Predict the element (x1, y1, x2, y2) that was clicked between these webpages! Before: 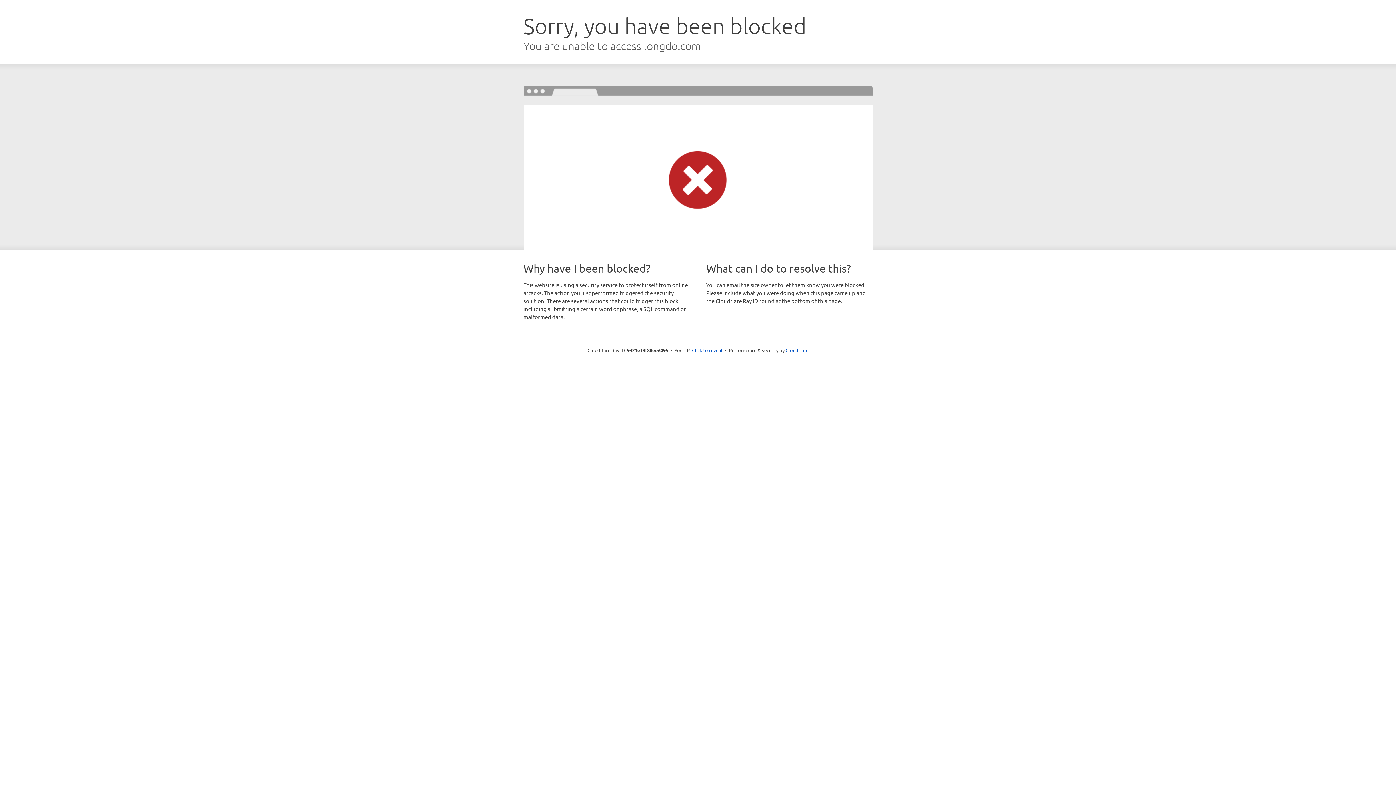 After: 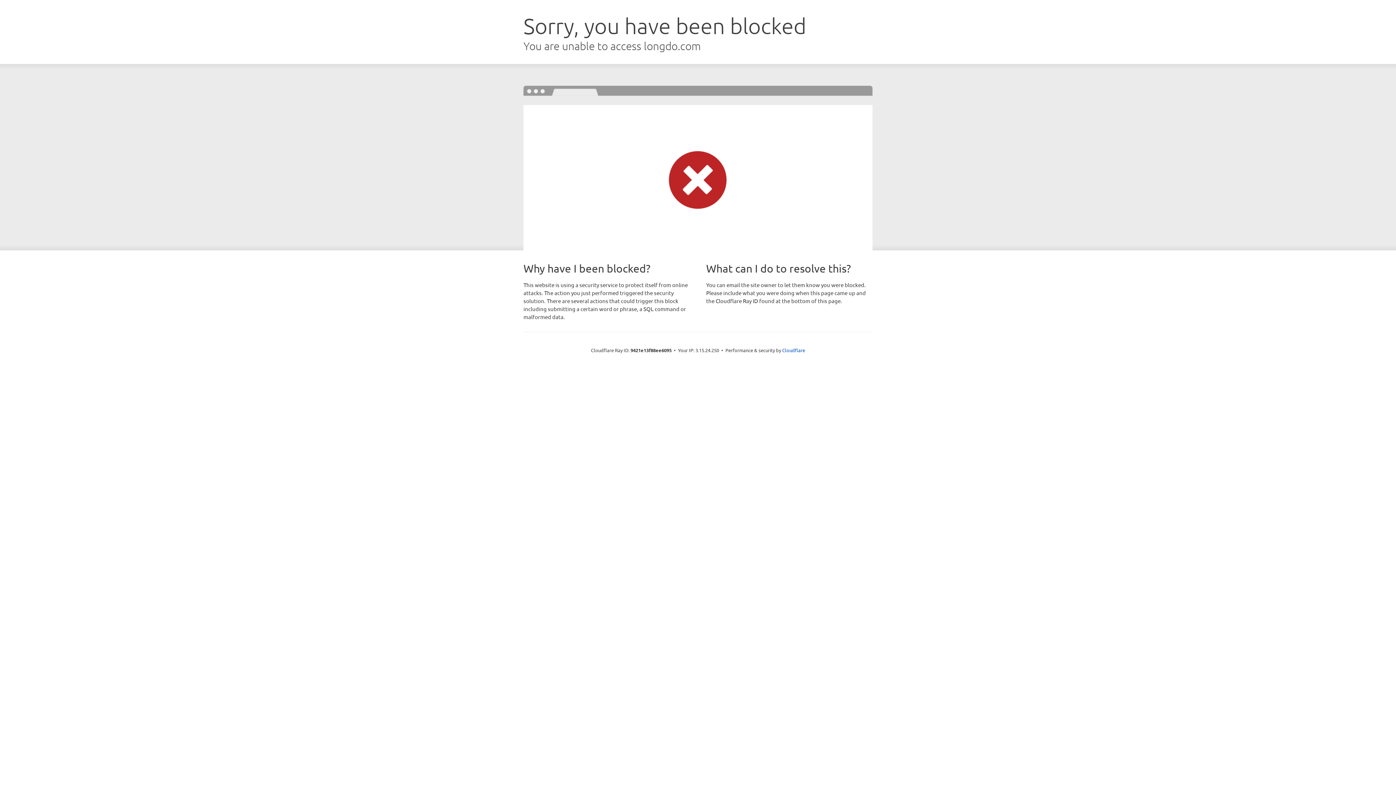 Action: label: Click to reveal bbox: (692, 346, 722, 353)